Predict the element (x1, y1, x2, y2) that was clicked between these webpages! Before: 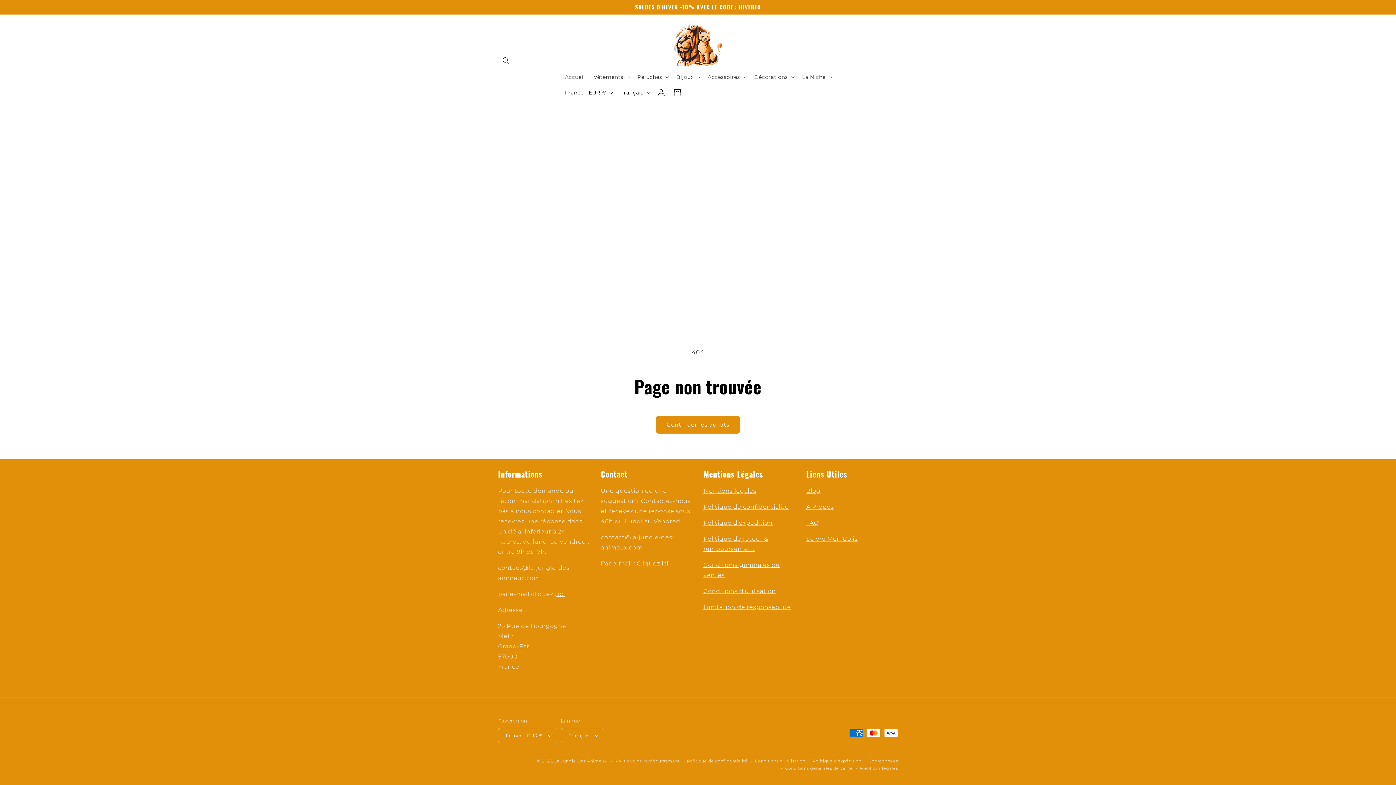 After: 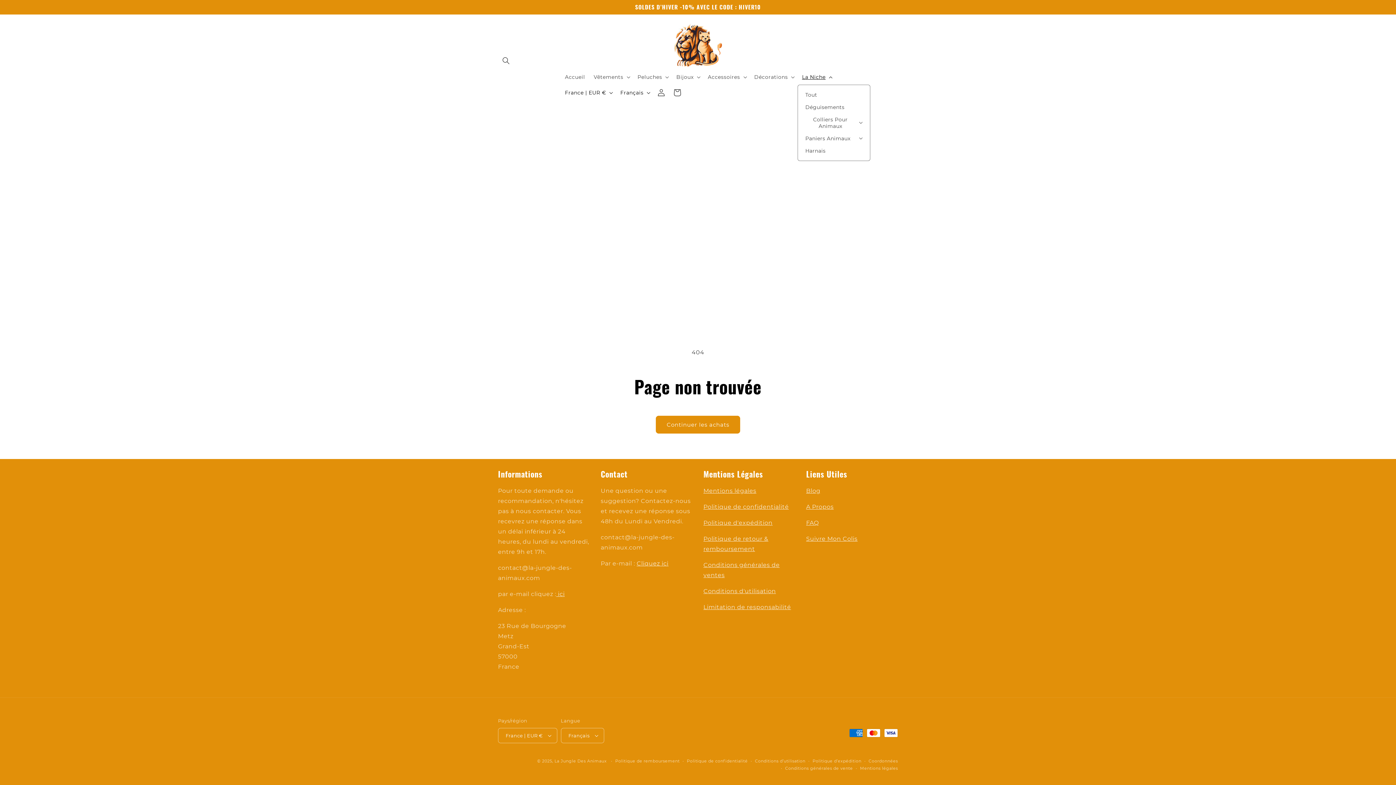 Action: label: La Niche bbox: (797, 69, 835, 84)